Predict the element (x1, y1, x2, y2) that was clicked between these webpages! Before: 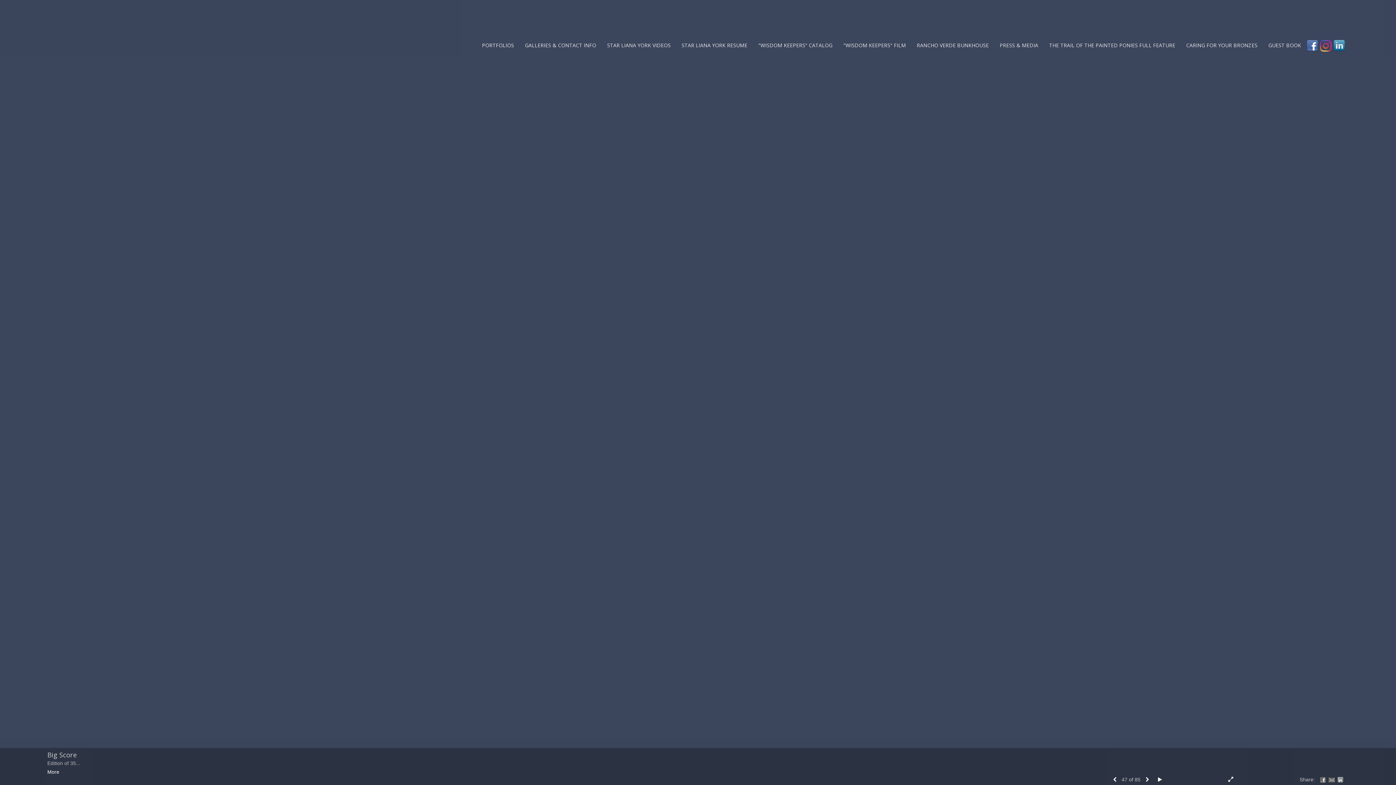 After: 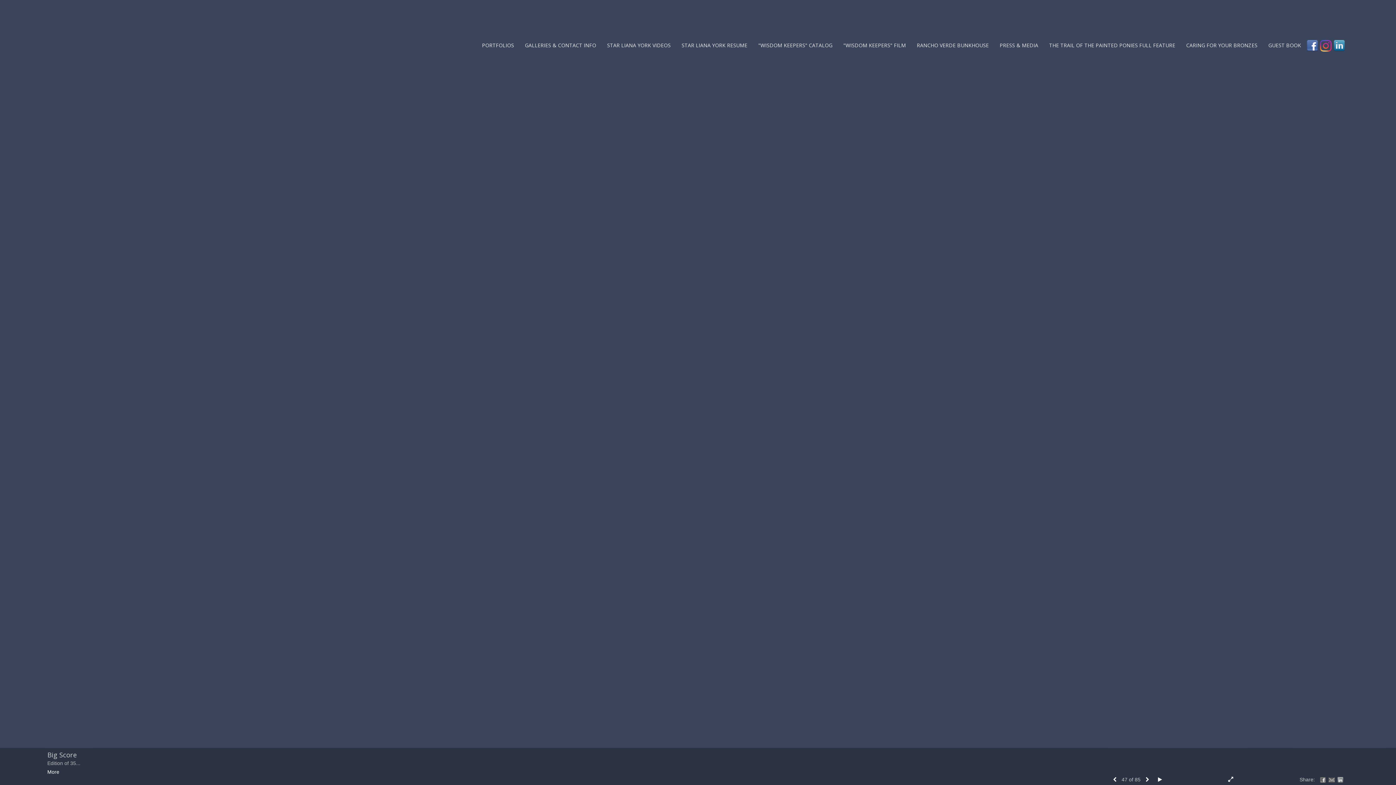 Action: bbox: (1320, 40, 1331, 51)